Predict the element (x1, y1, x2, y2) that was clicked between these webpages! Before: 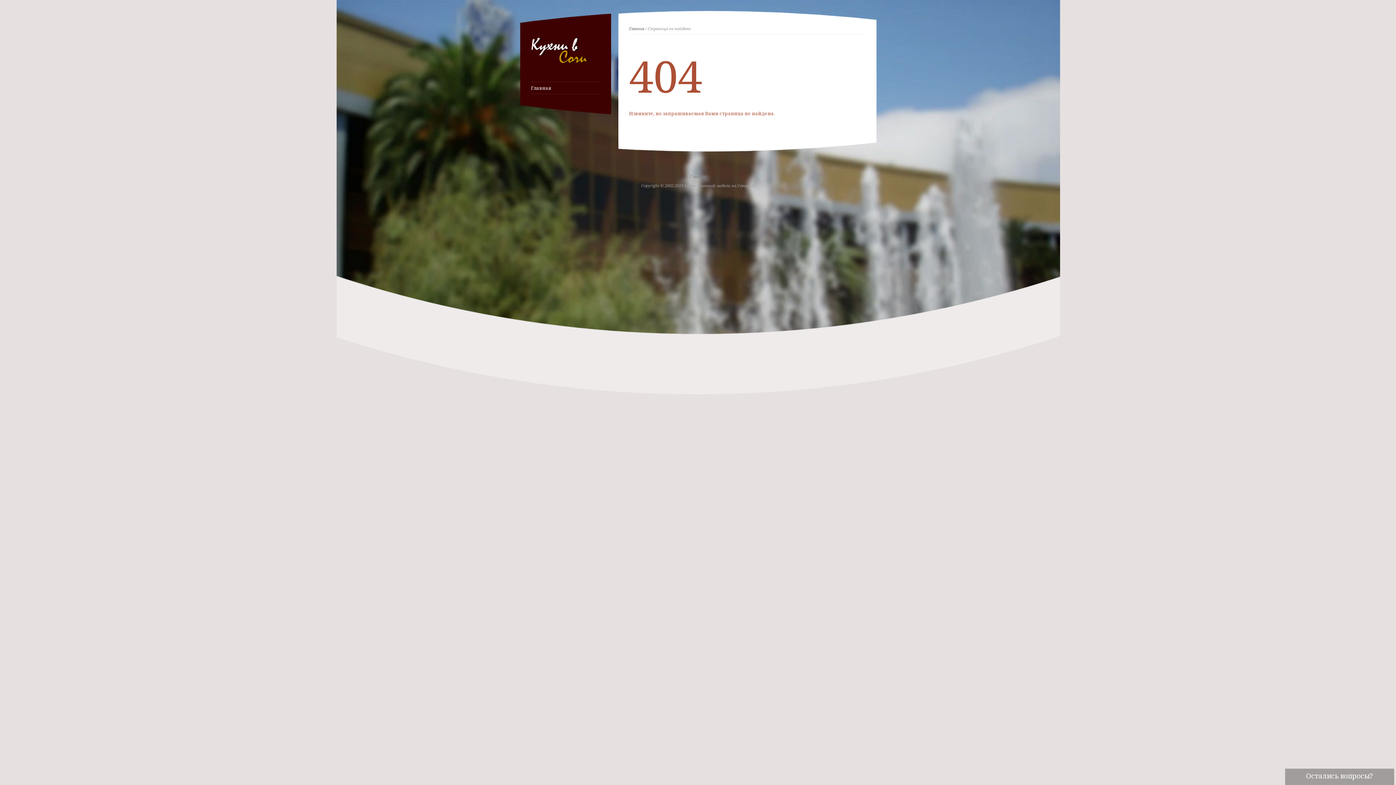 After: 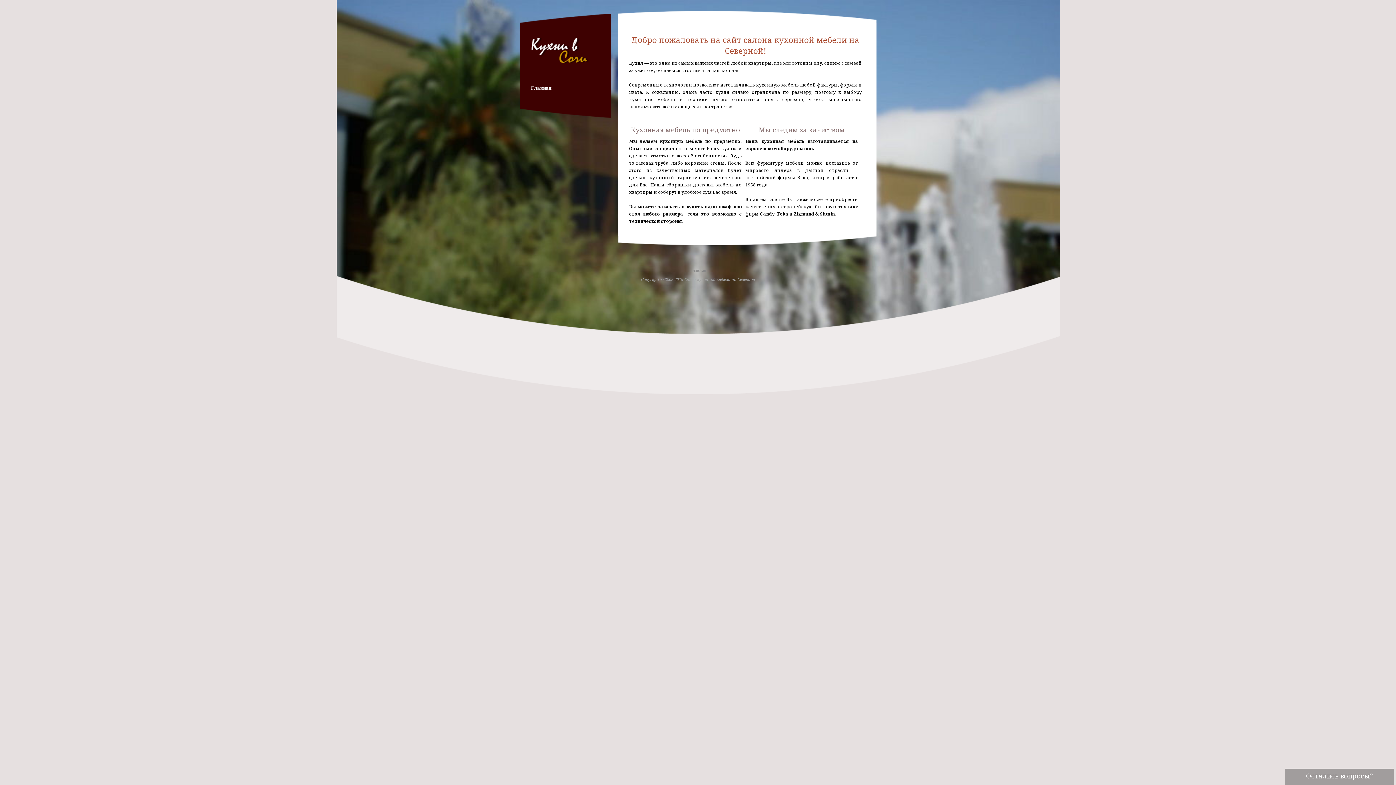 Action: bbox: (531, 60, 594, 66)